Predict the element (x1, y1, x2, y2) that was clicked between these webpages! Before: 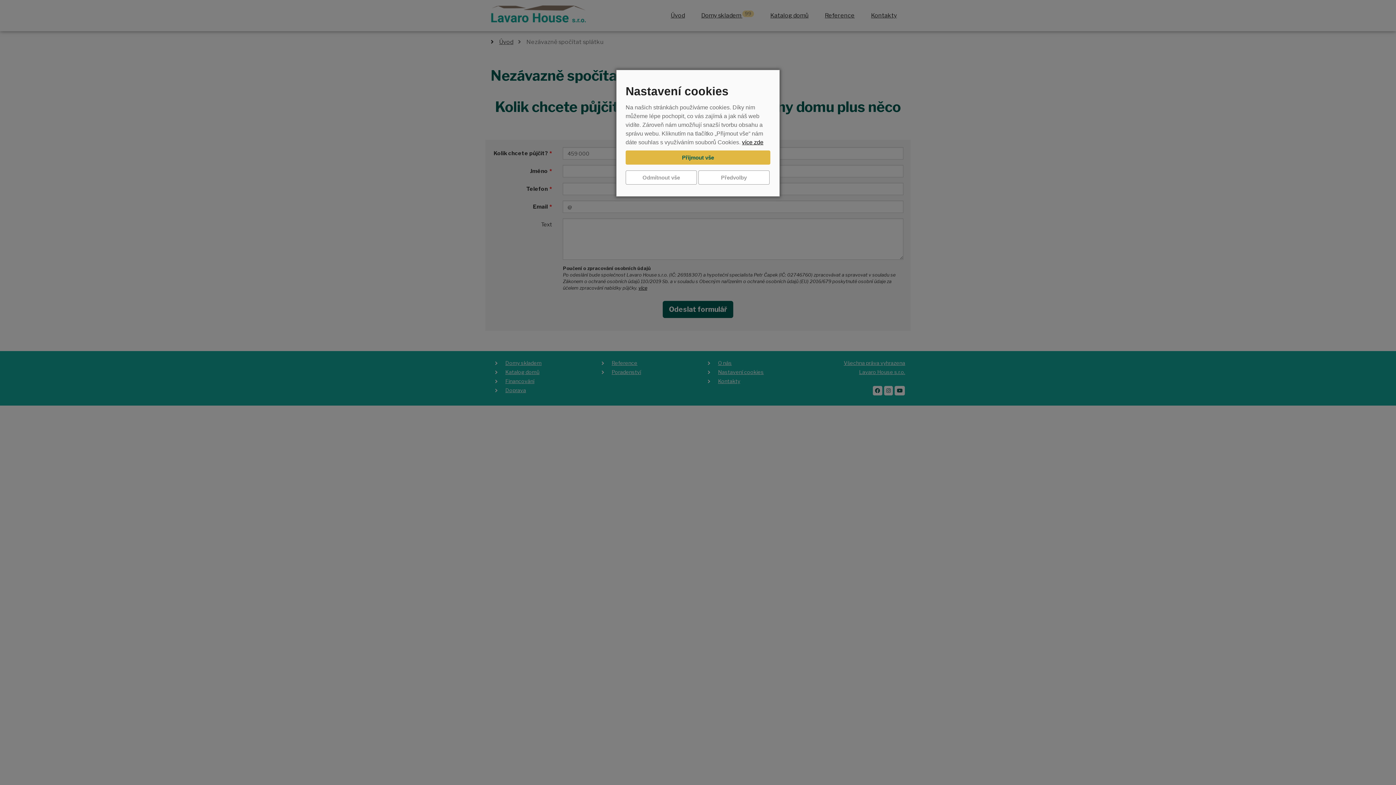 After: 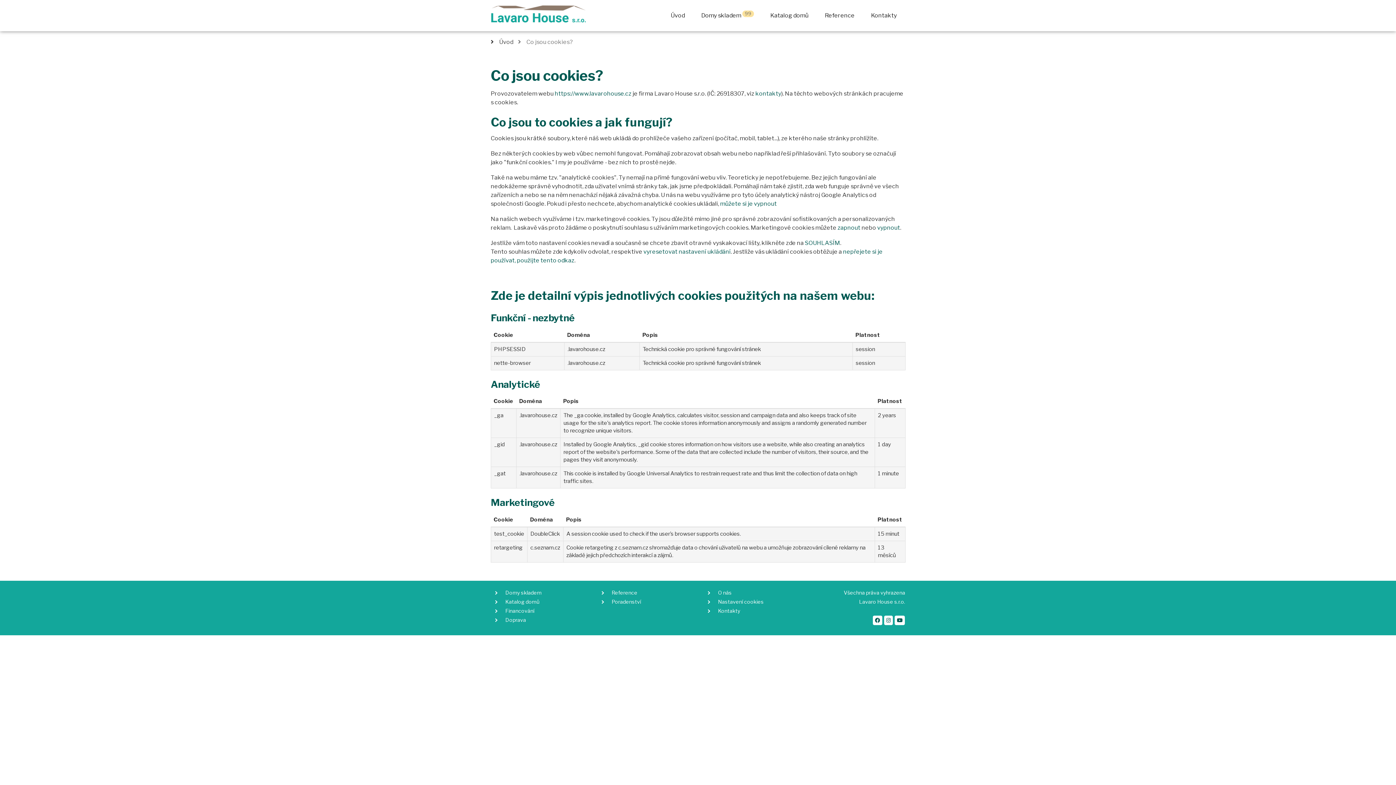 Action: label: více zde bbox: (742, 139, 763, 145)